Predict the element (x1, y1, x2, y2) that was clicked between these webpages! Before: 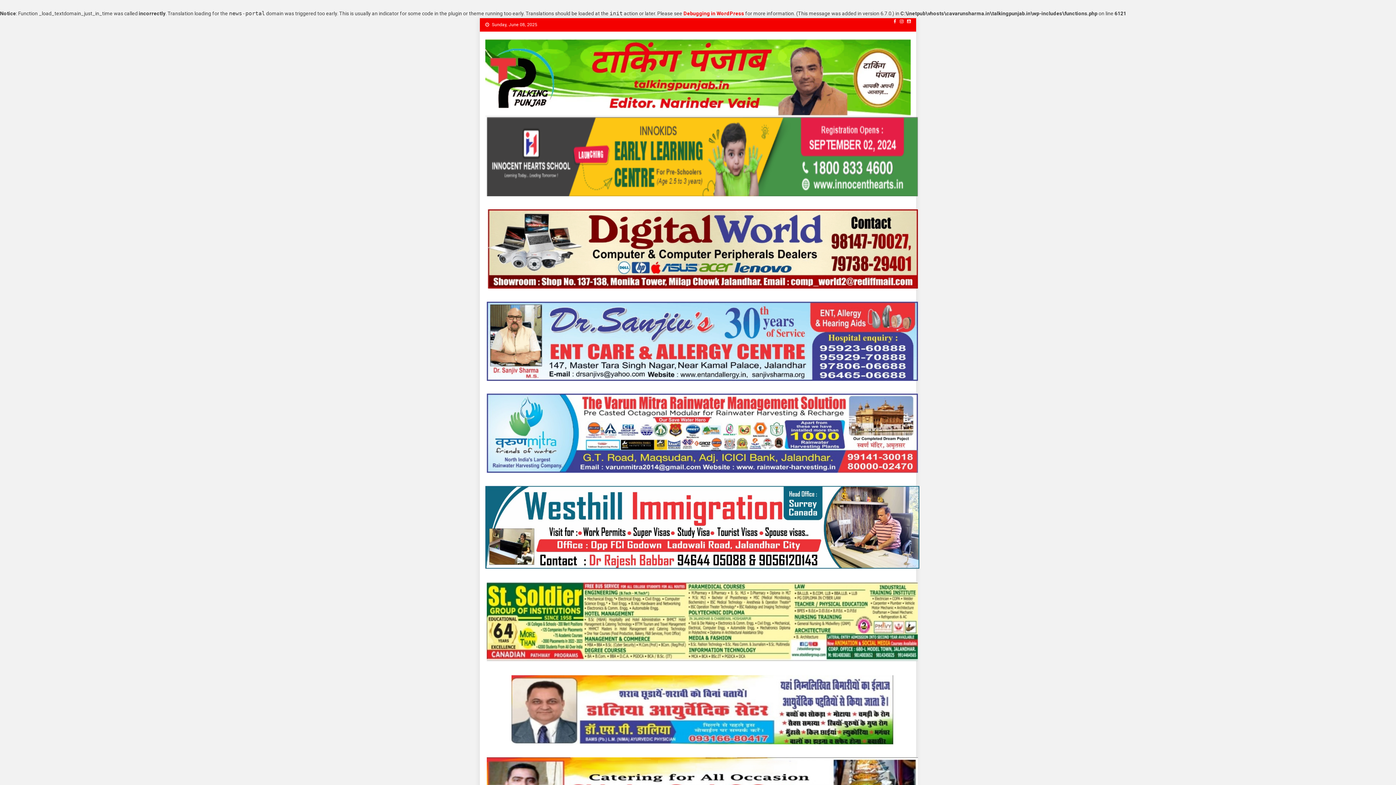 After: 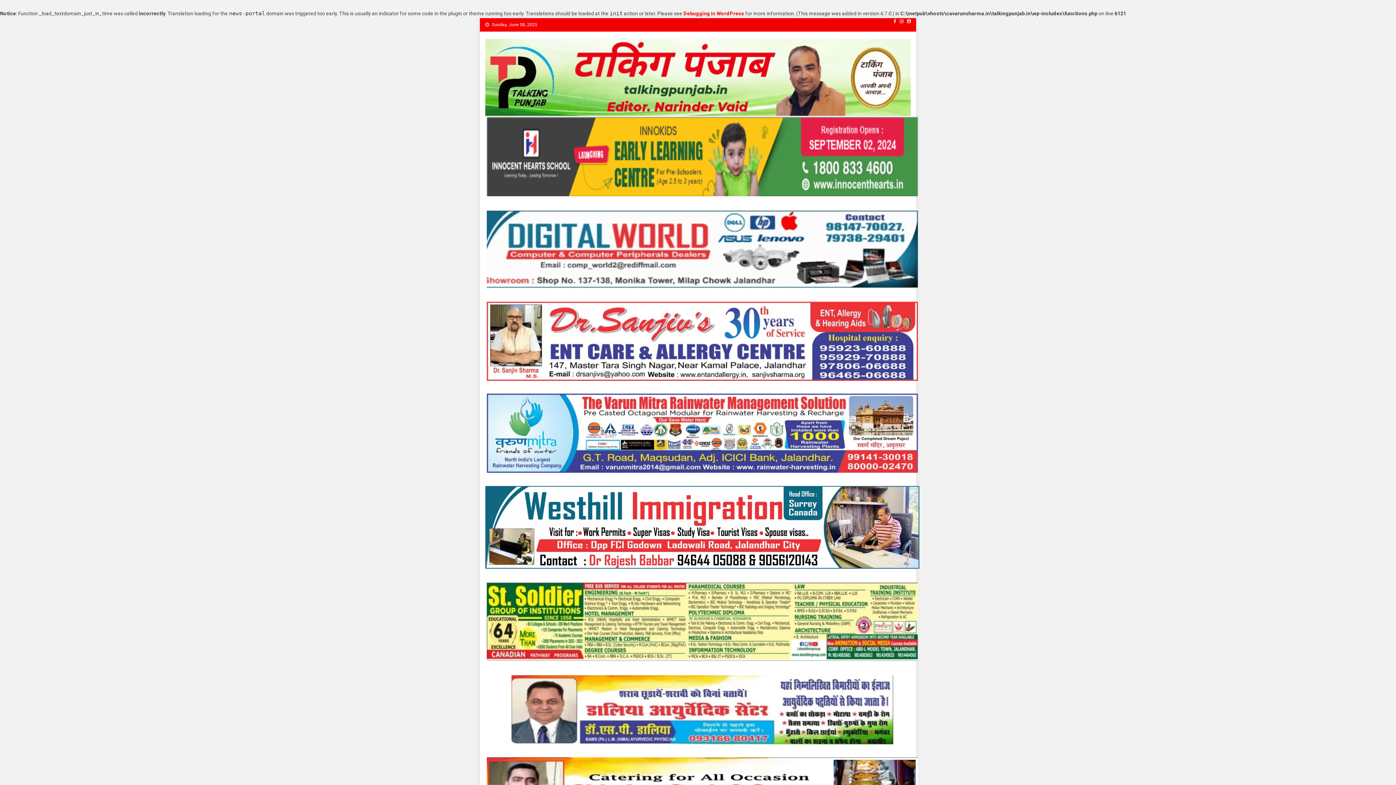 Action: bbox: (511, 706, 893, 712)